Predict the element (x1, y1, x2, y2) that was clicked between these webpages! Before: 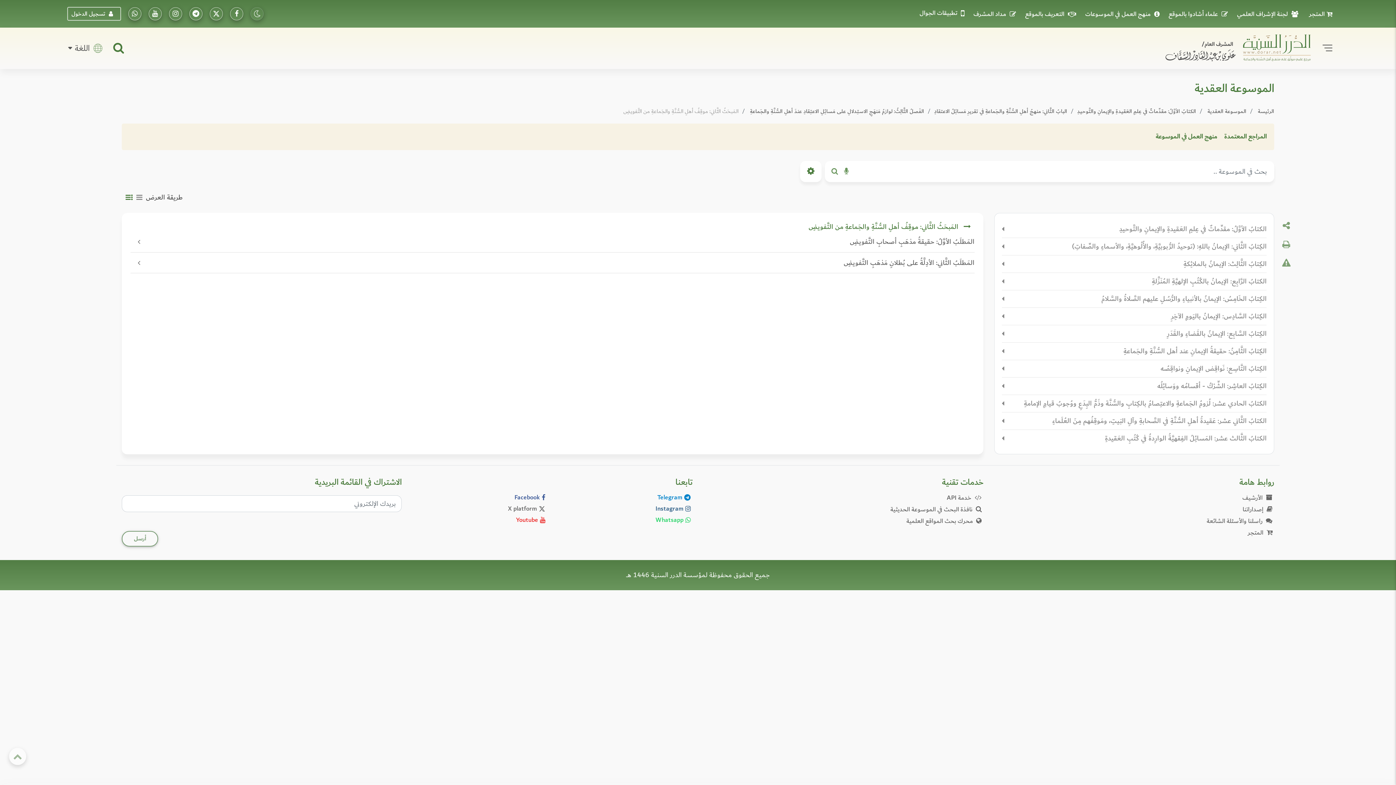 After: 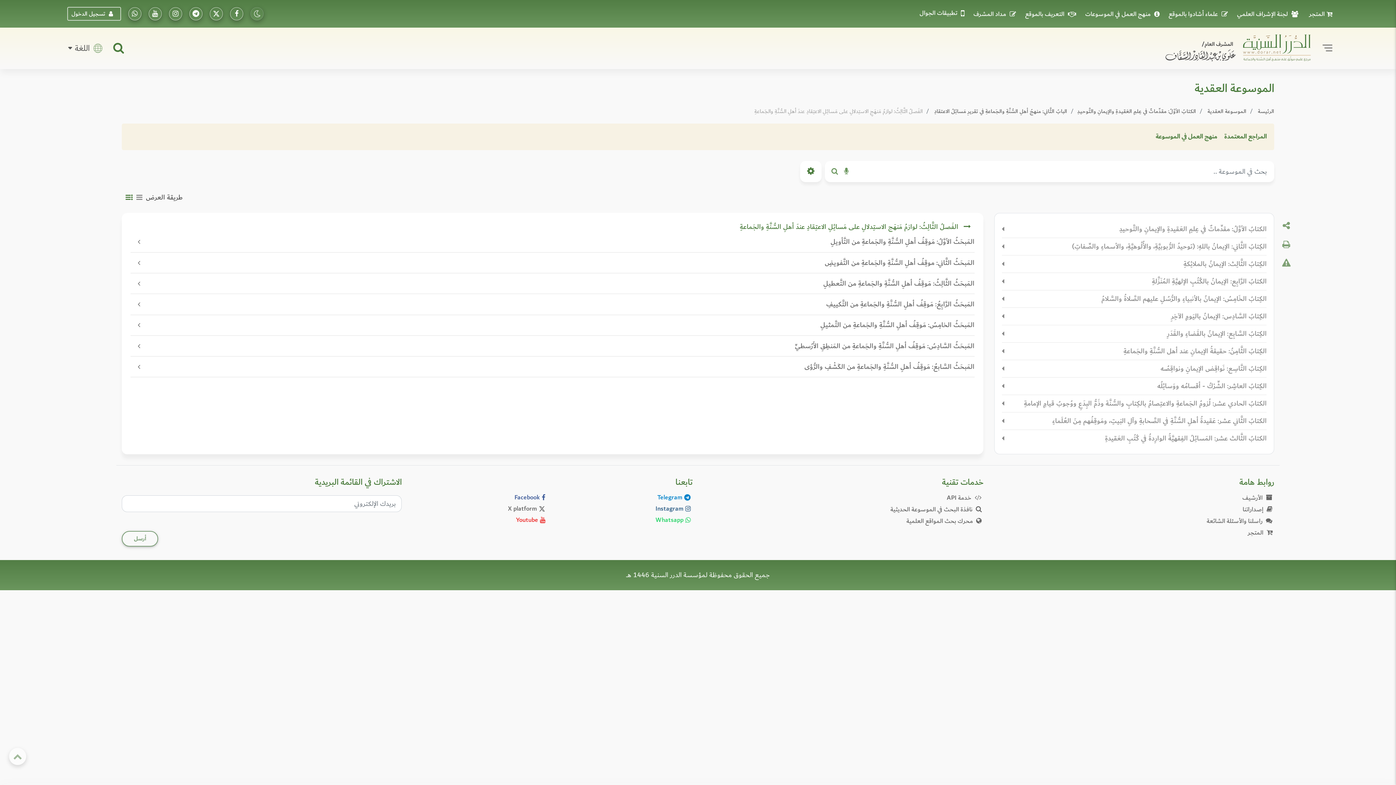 Action: label: الفَصلُ الثَّالِثُ: لوازمُ مَنهَجِ الاستِدلالِ على مَسائِلِ الاعتِقادِ عندَ أهلِ السُّنَّةِ والجَماعةِ bbox: (750, 106, 924, 115)